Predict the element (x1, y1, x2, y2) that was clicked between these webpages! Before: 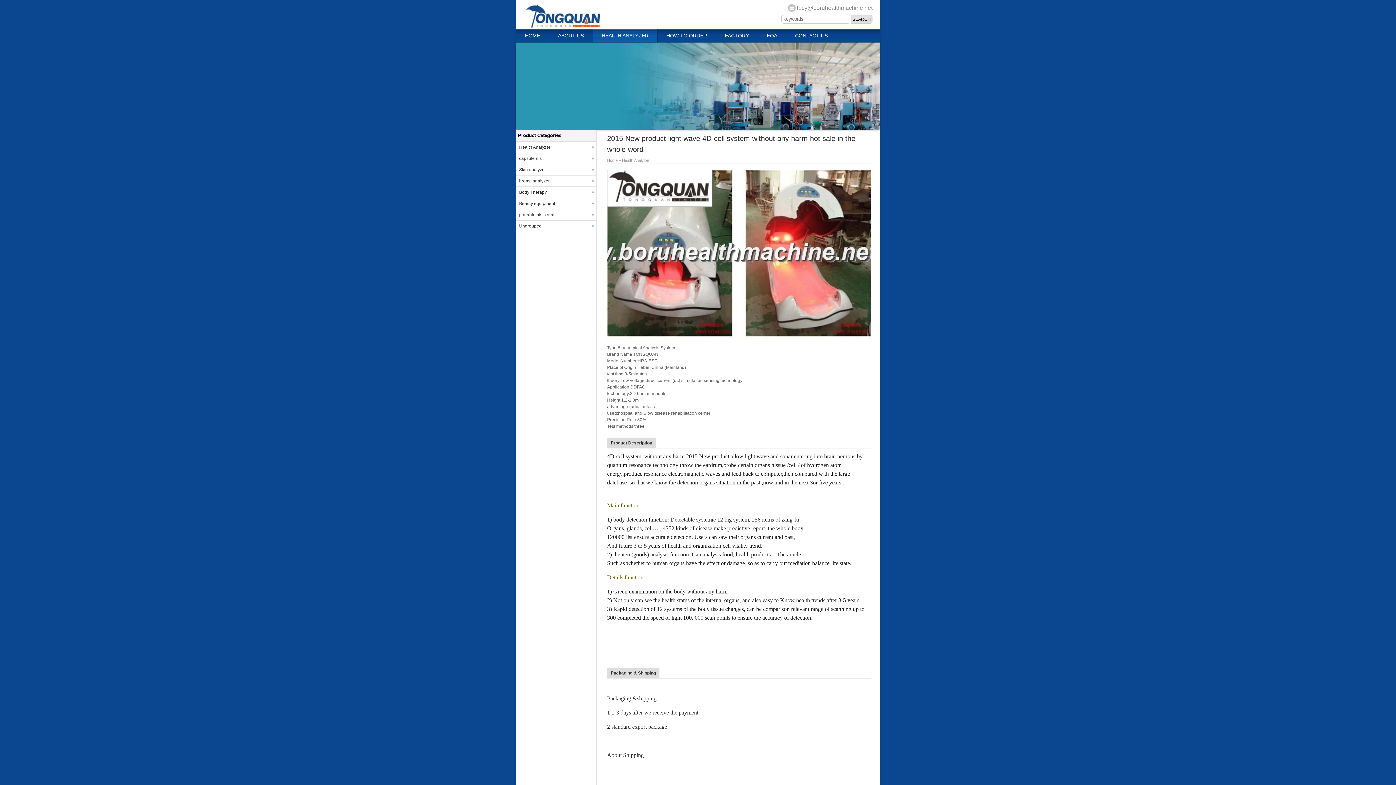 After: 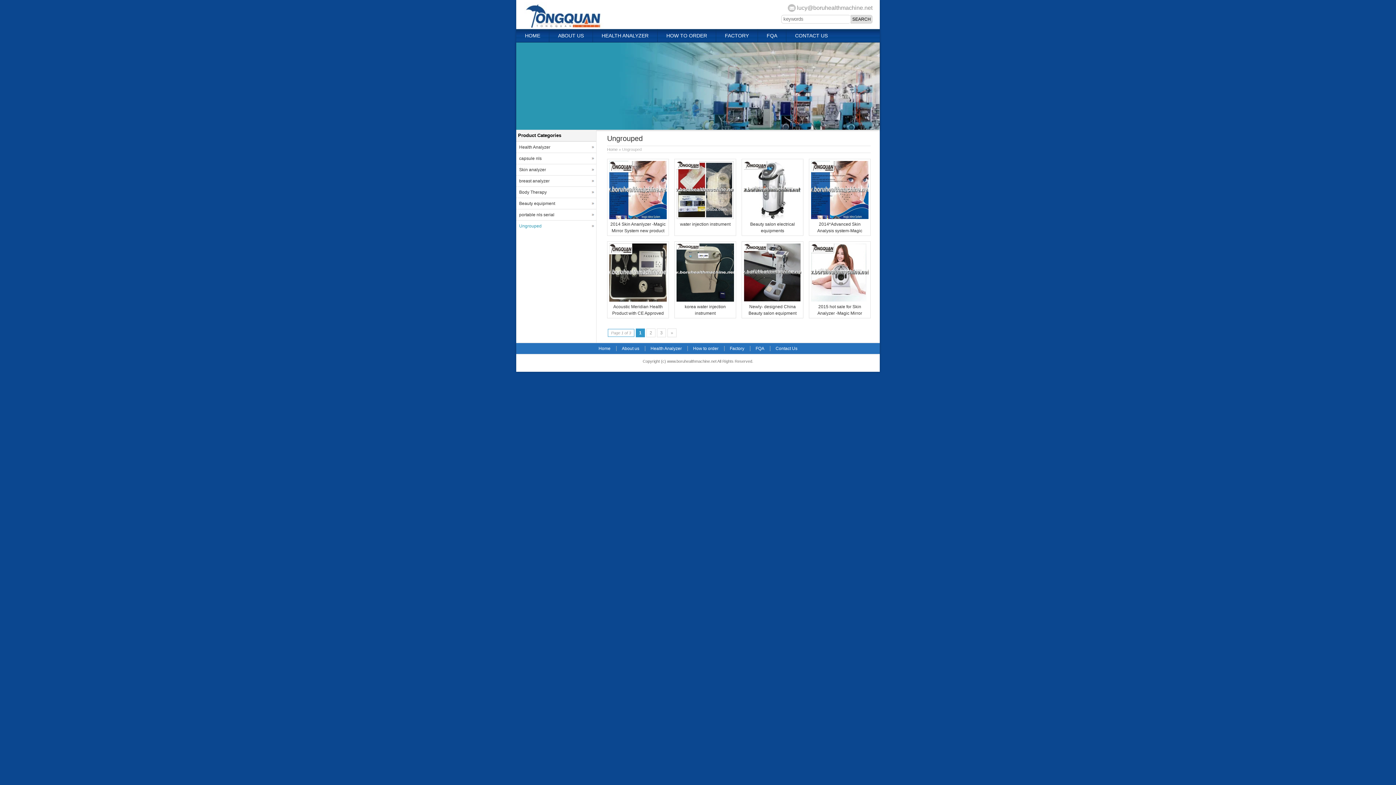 Action: label: Ungrouped bbox: (516, 220, 596, 231)